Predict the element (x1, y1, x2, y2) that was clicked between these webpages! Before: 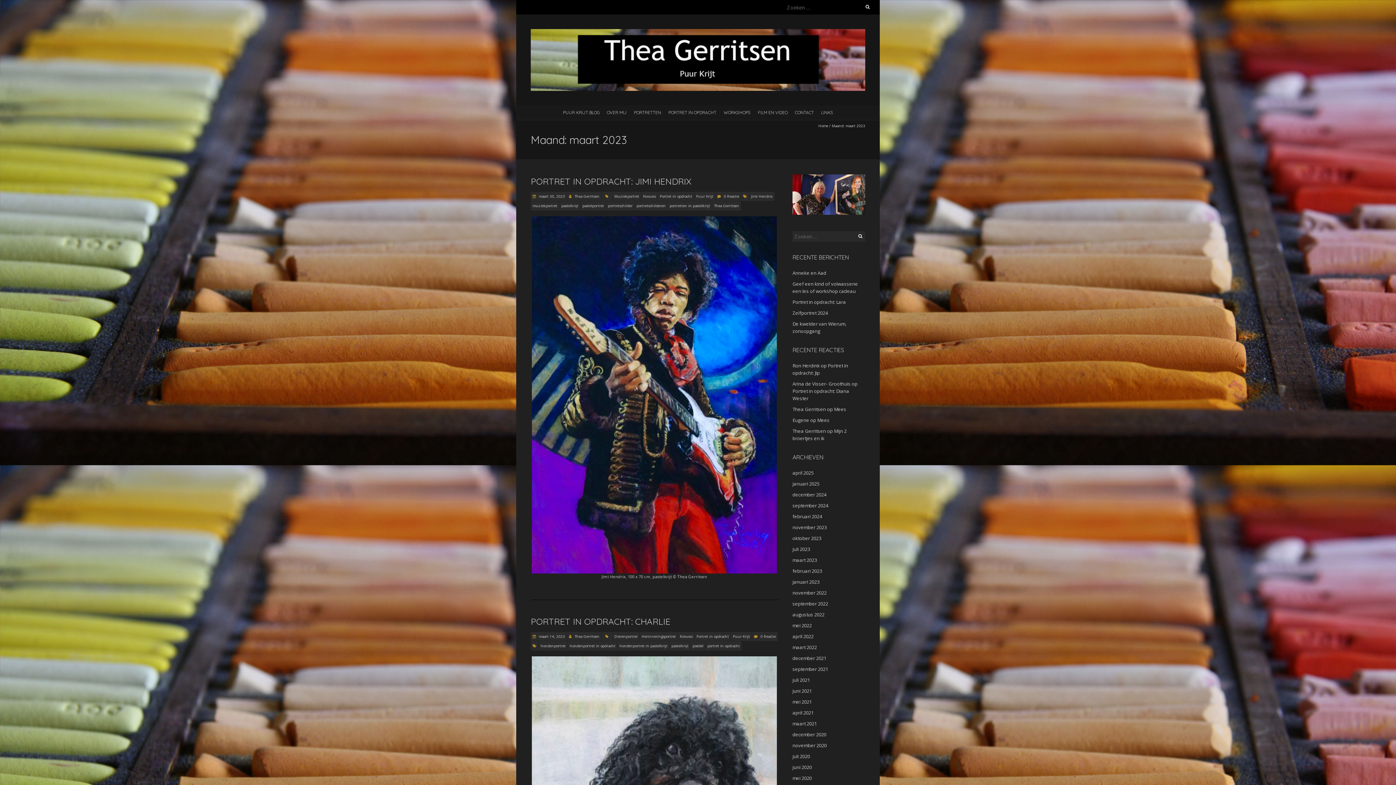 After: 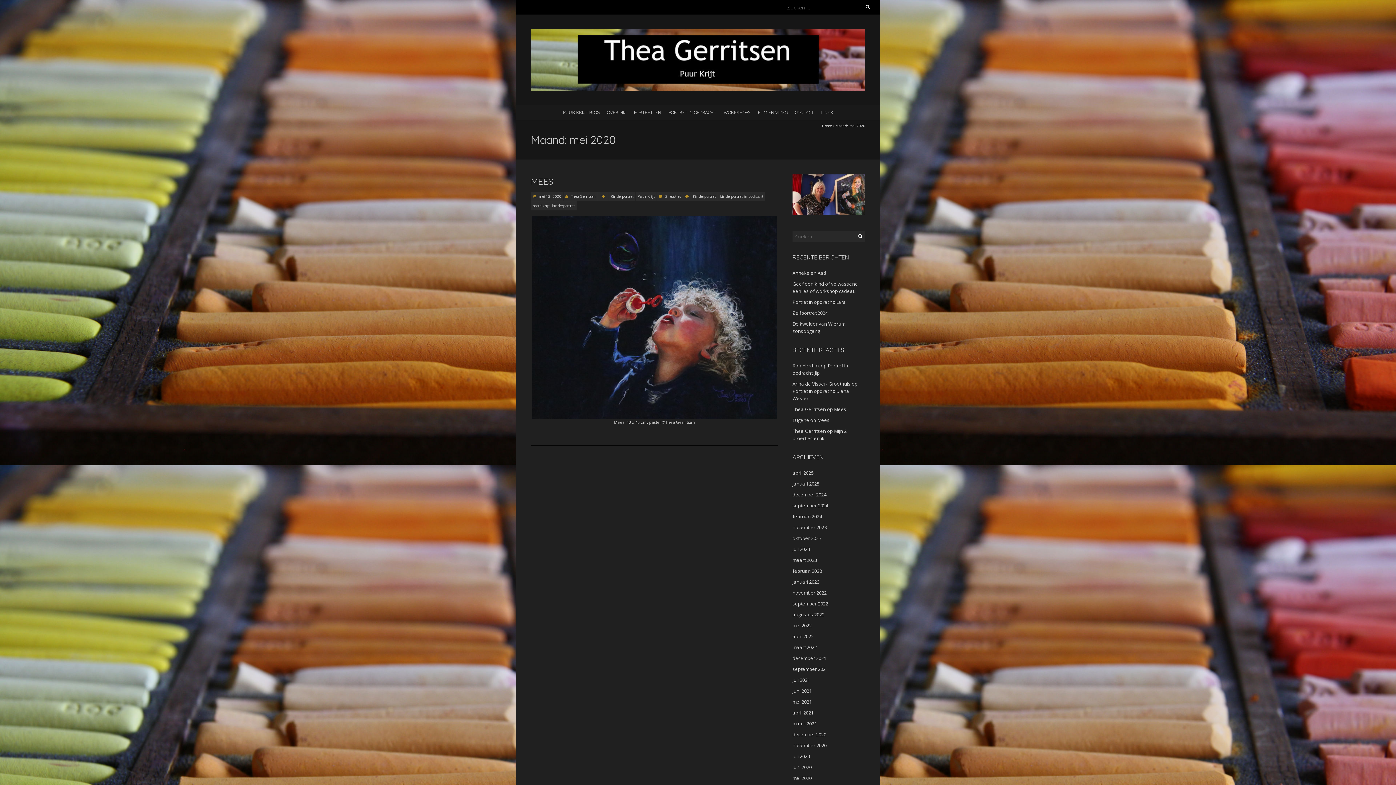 Action: bbox: (792, 775, 812, 781) label: mei 2020